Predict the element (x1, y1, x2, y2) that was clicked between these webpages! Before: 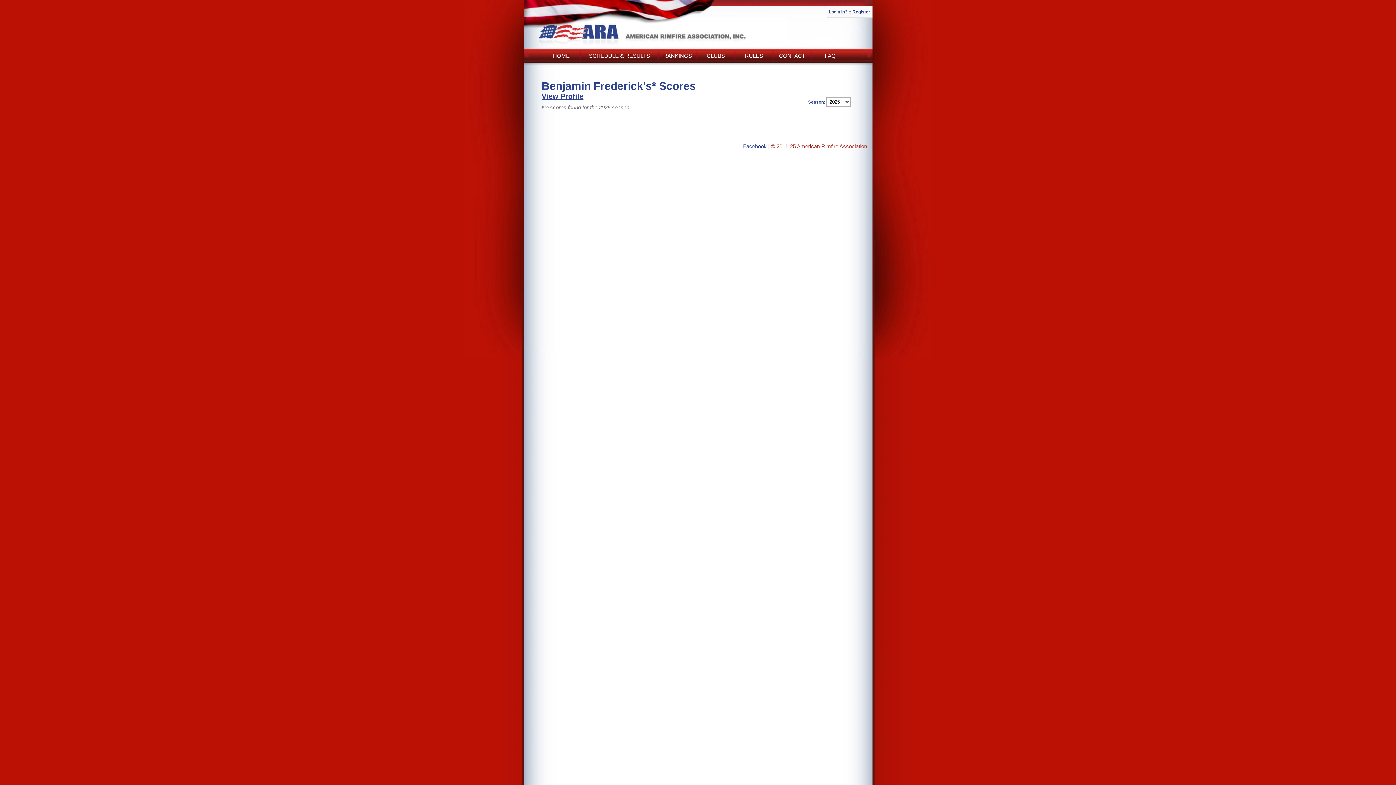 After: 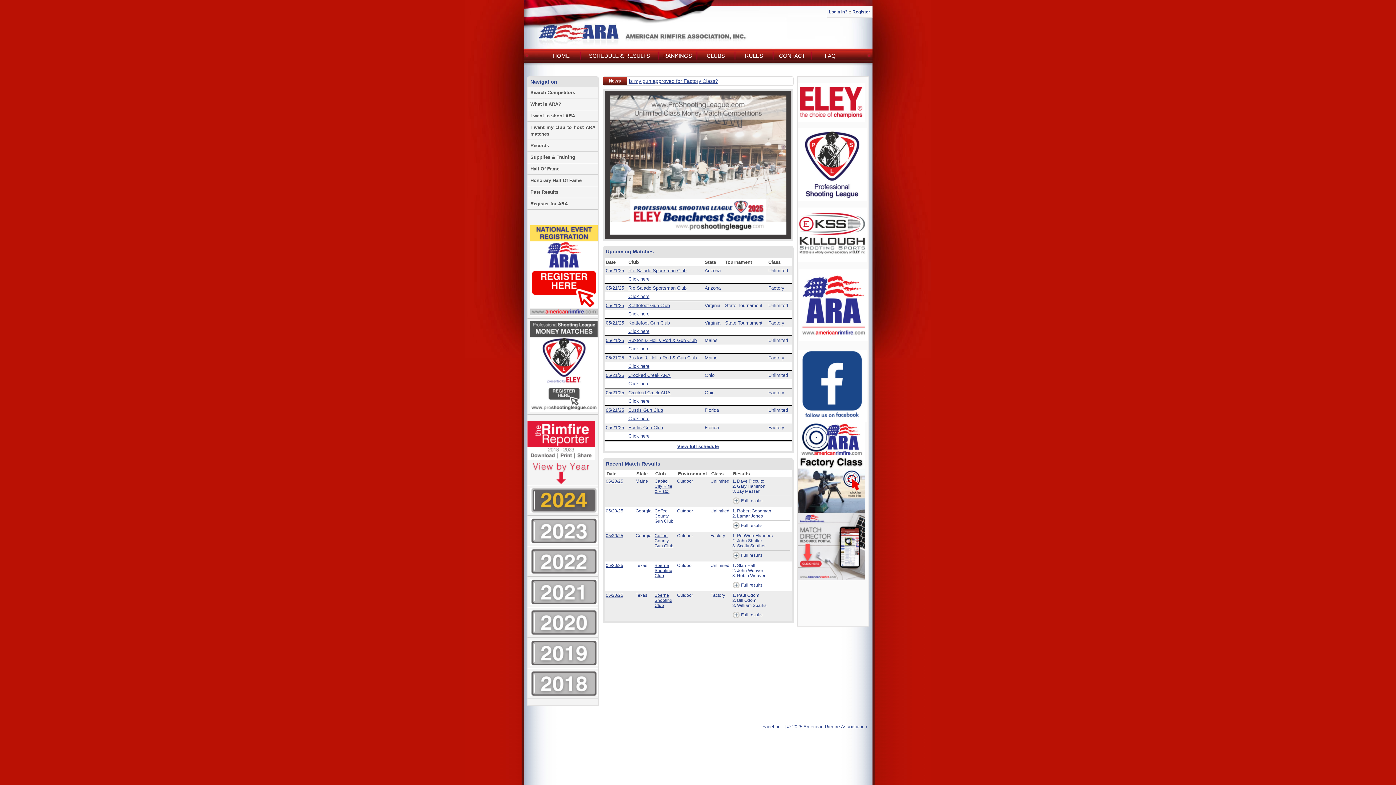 Action: bbox: (543, 48, 579, 62) label: HOME